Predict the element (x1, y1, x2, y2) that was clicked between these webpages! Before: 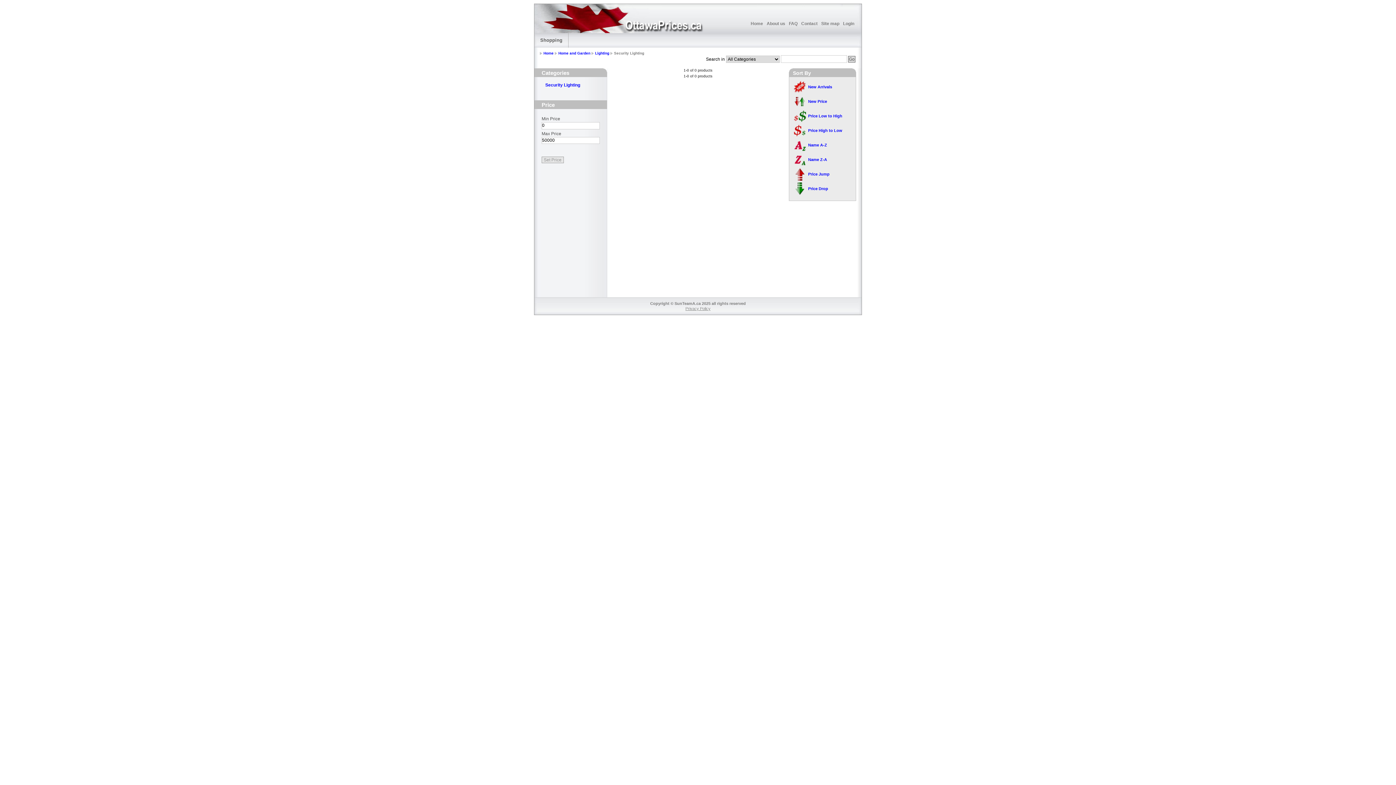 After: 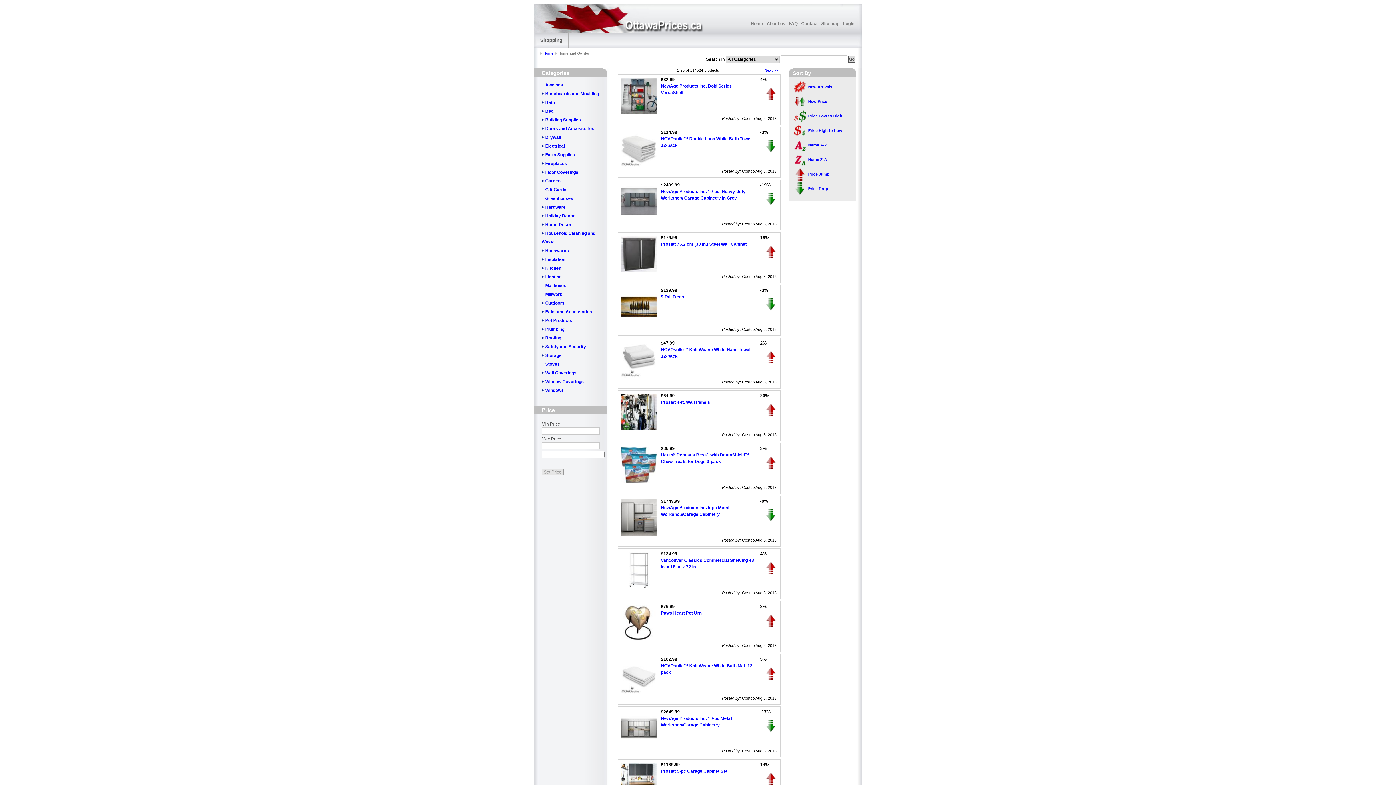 Action: label: Home and Garden bbox: (558, 51, 590, 55)